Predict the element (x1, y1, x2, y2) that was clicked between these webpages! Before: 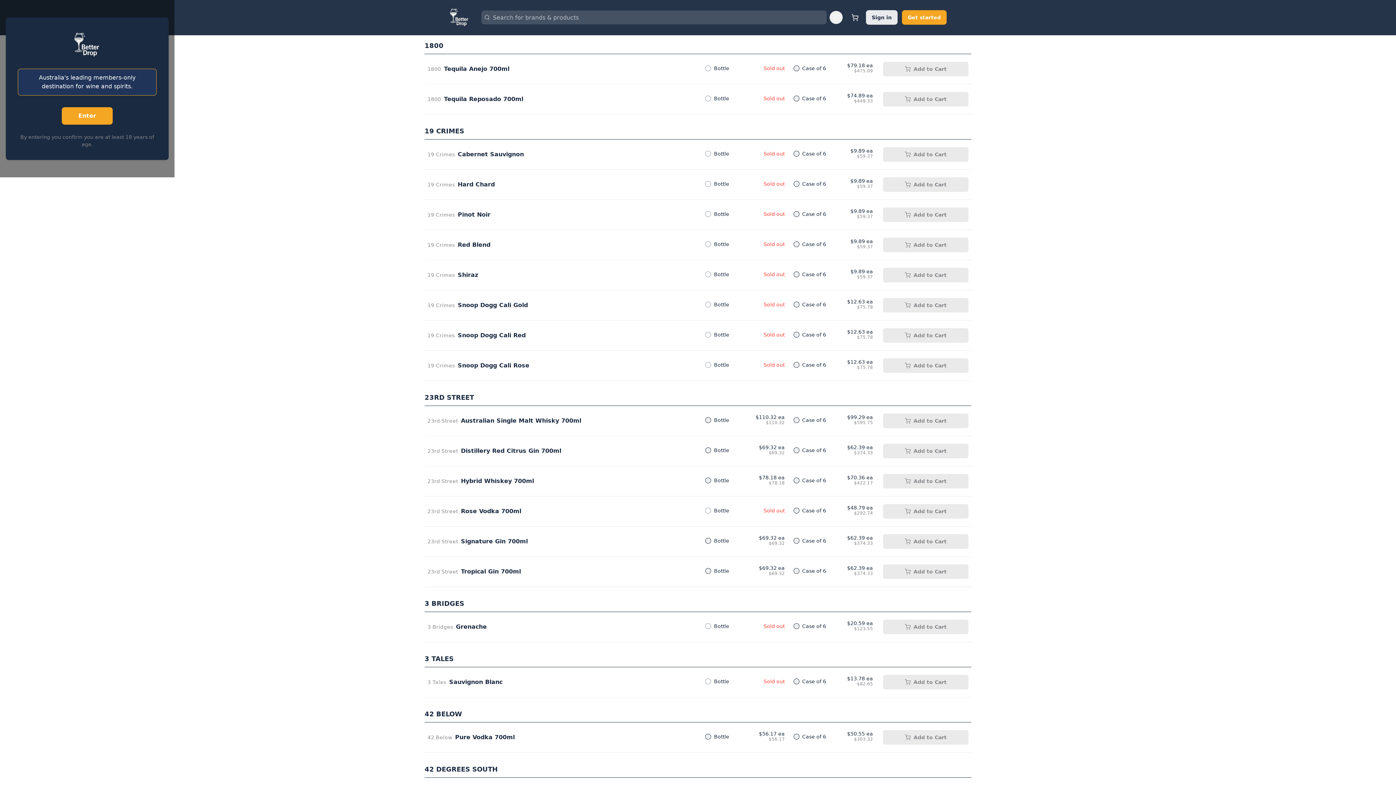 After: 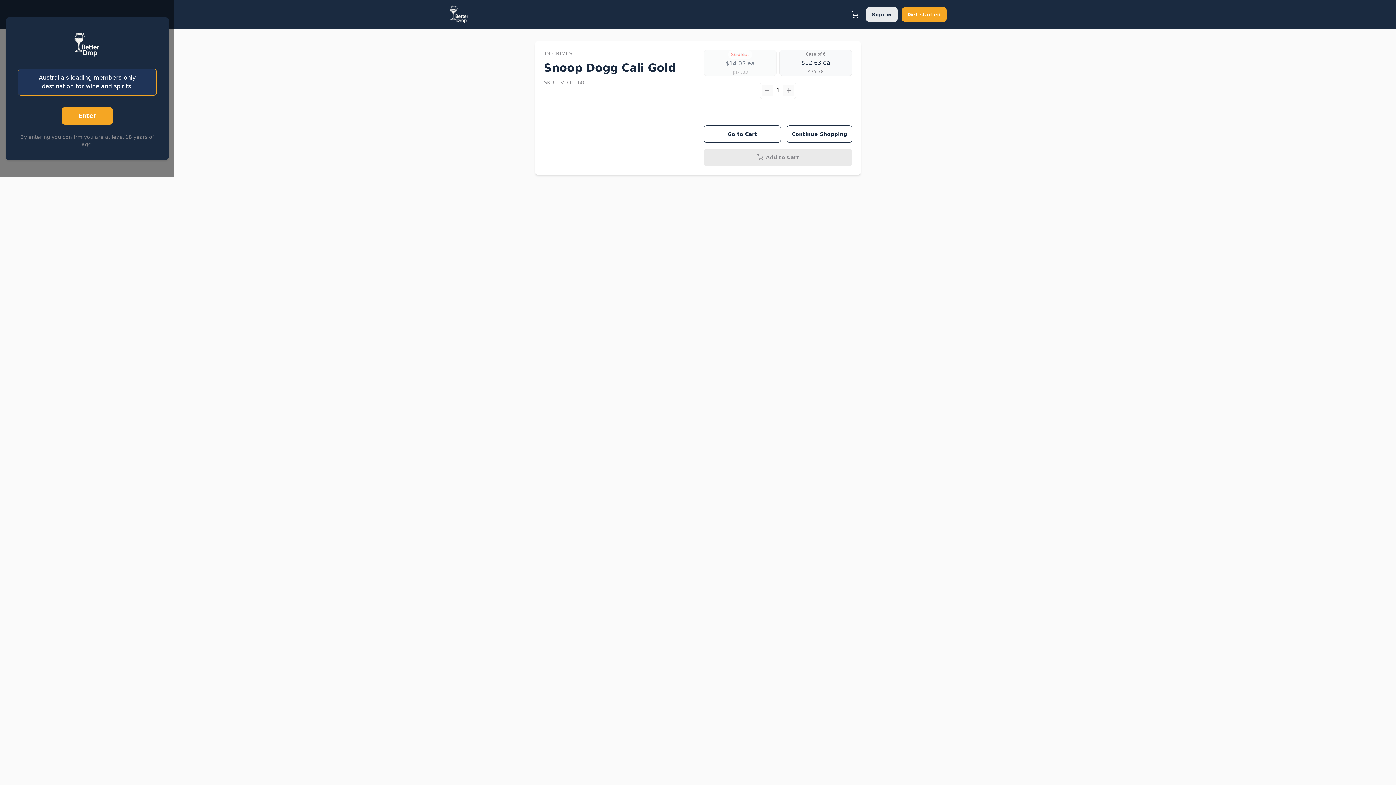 Action: label: 19 Crimes

Snoop Dogg Cali Gold bbox: (427, 301, 695, 309)